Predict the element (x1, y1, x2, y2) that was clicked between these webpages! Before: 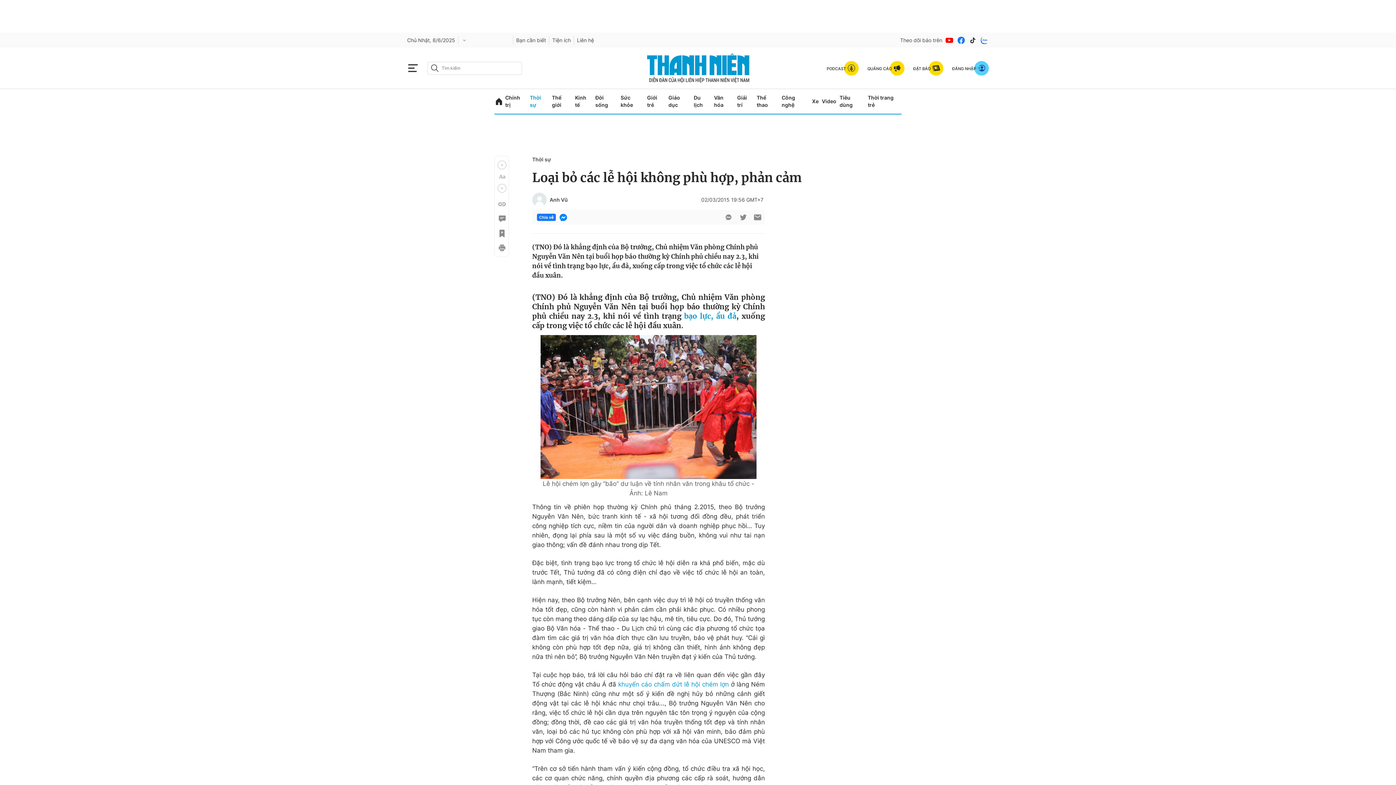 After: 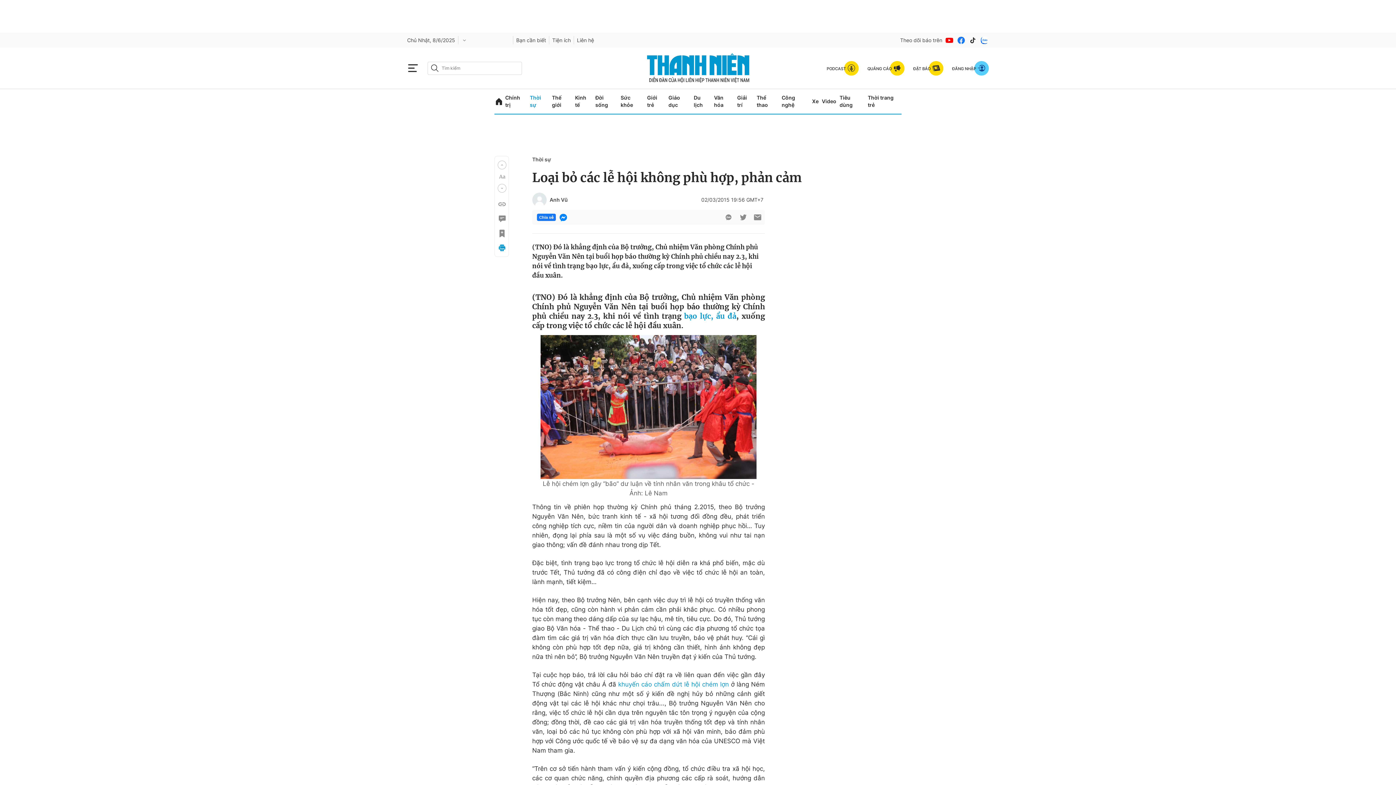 Action: bbox: (497, 243, 505, 252)